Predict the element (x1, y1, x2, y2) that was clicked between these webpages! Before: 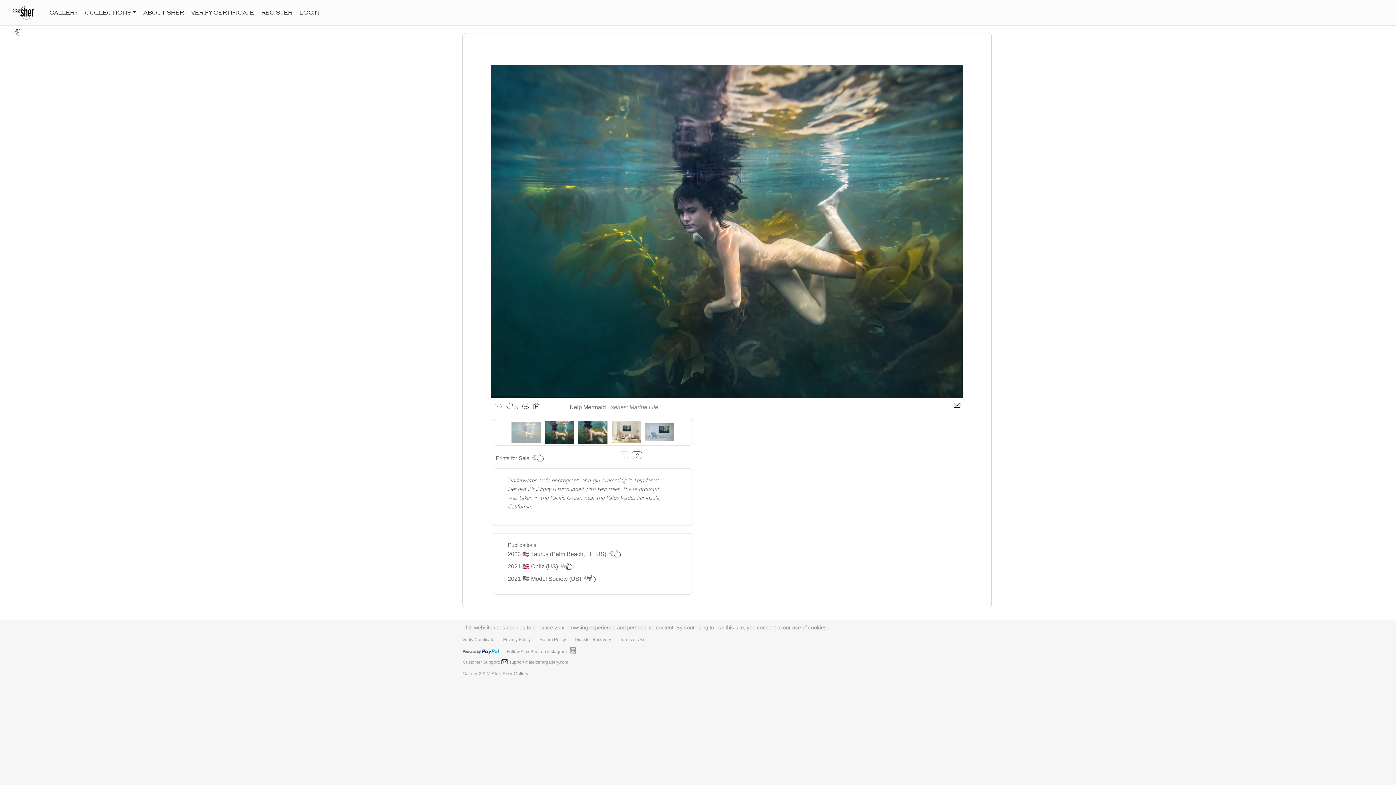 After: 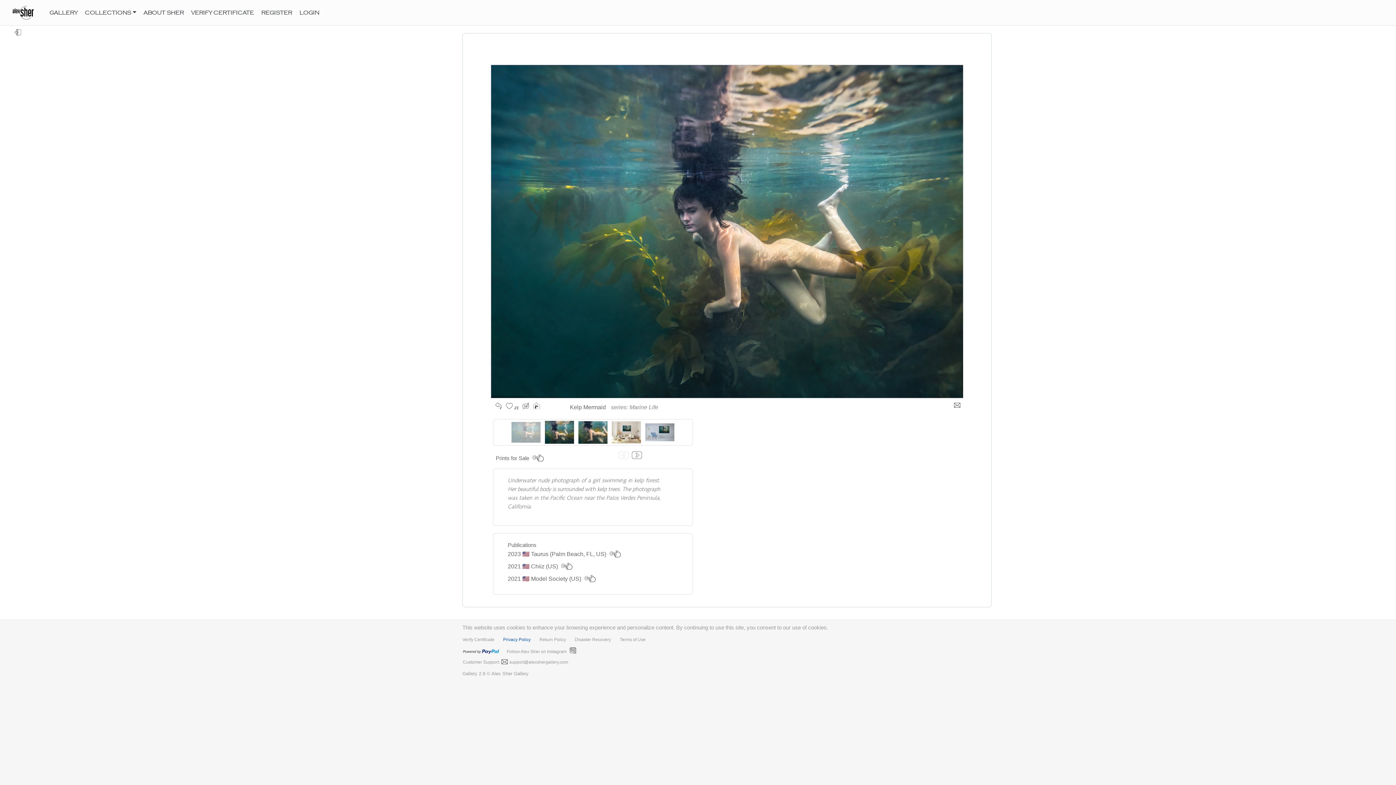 Action: bbox: (503, 637, 530, 642) label: Privacy Policy